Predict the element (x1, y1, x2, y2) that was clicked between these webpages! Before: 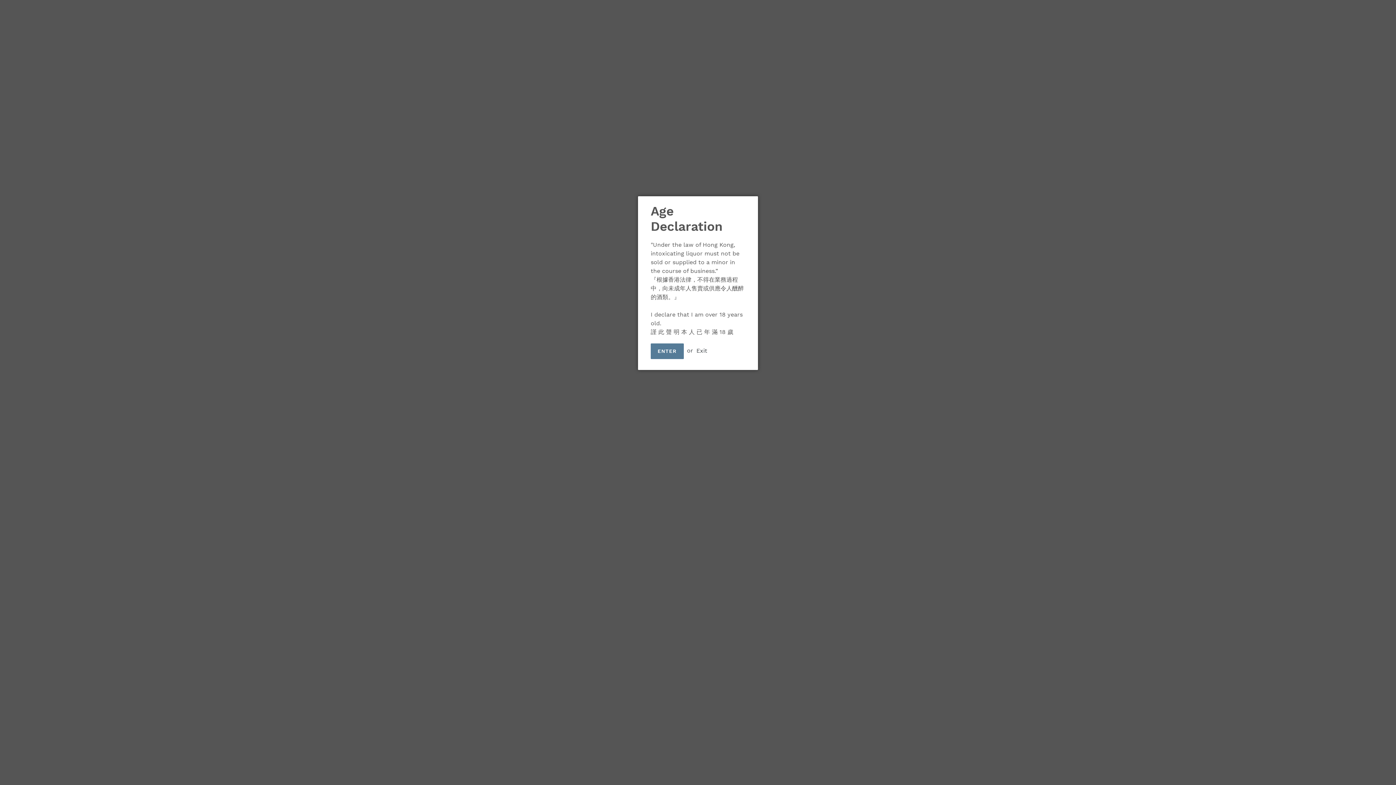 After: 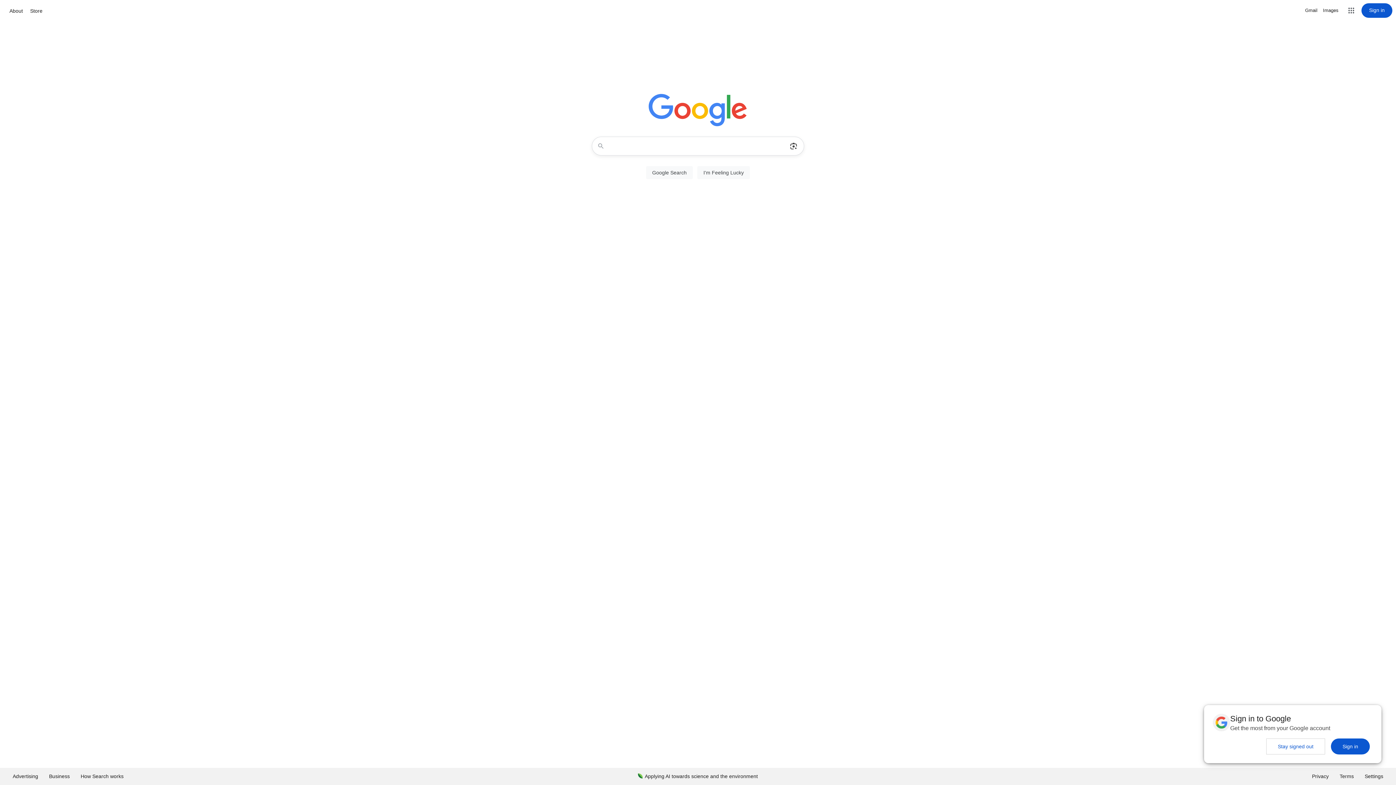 Action: bbox: (696, 347, 707, 354) label: Exit